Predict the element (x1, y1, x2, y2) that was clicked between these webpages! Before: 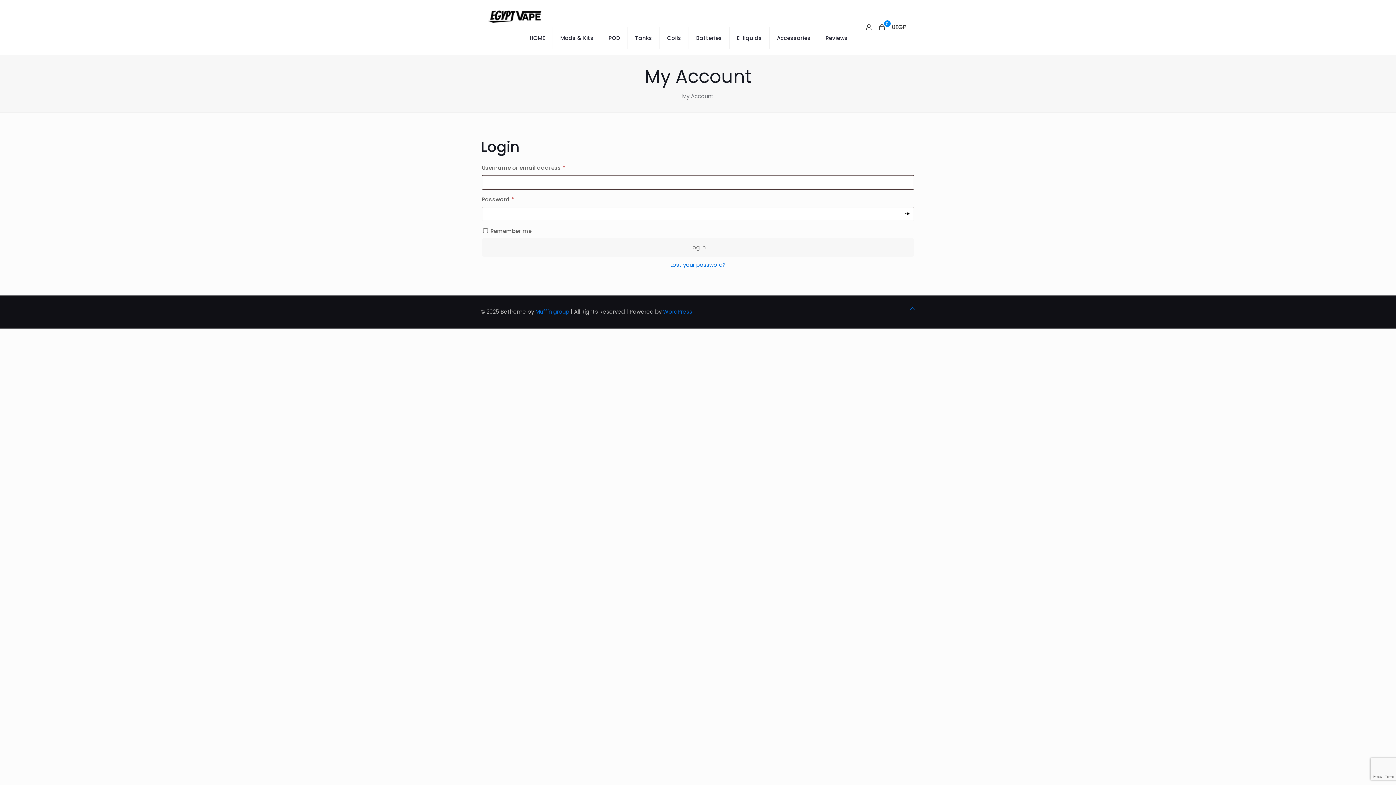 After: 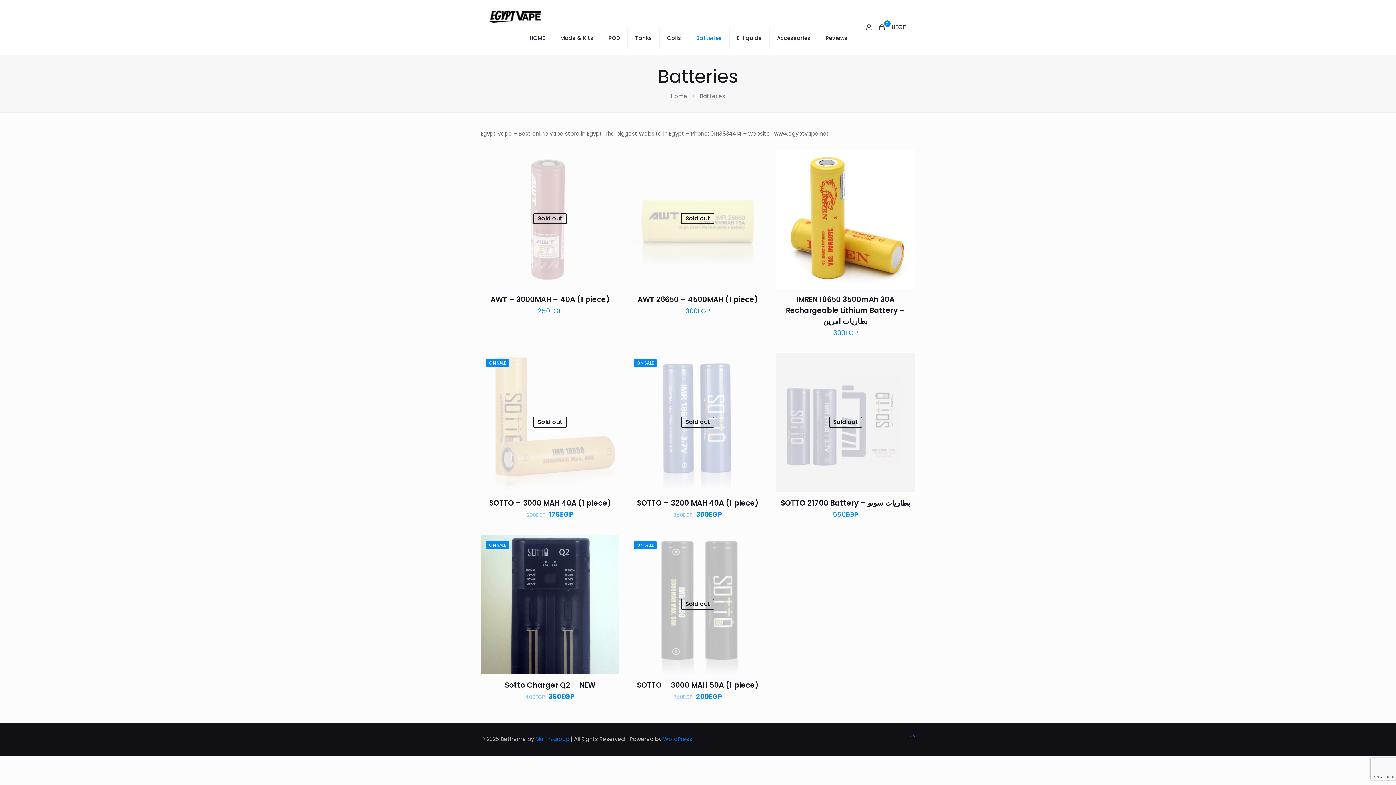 Action: bbox: (689, 21, 729, 54) label: Batteries